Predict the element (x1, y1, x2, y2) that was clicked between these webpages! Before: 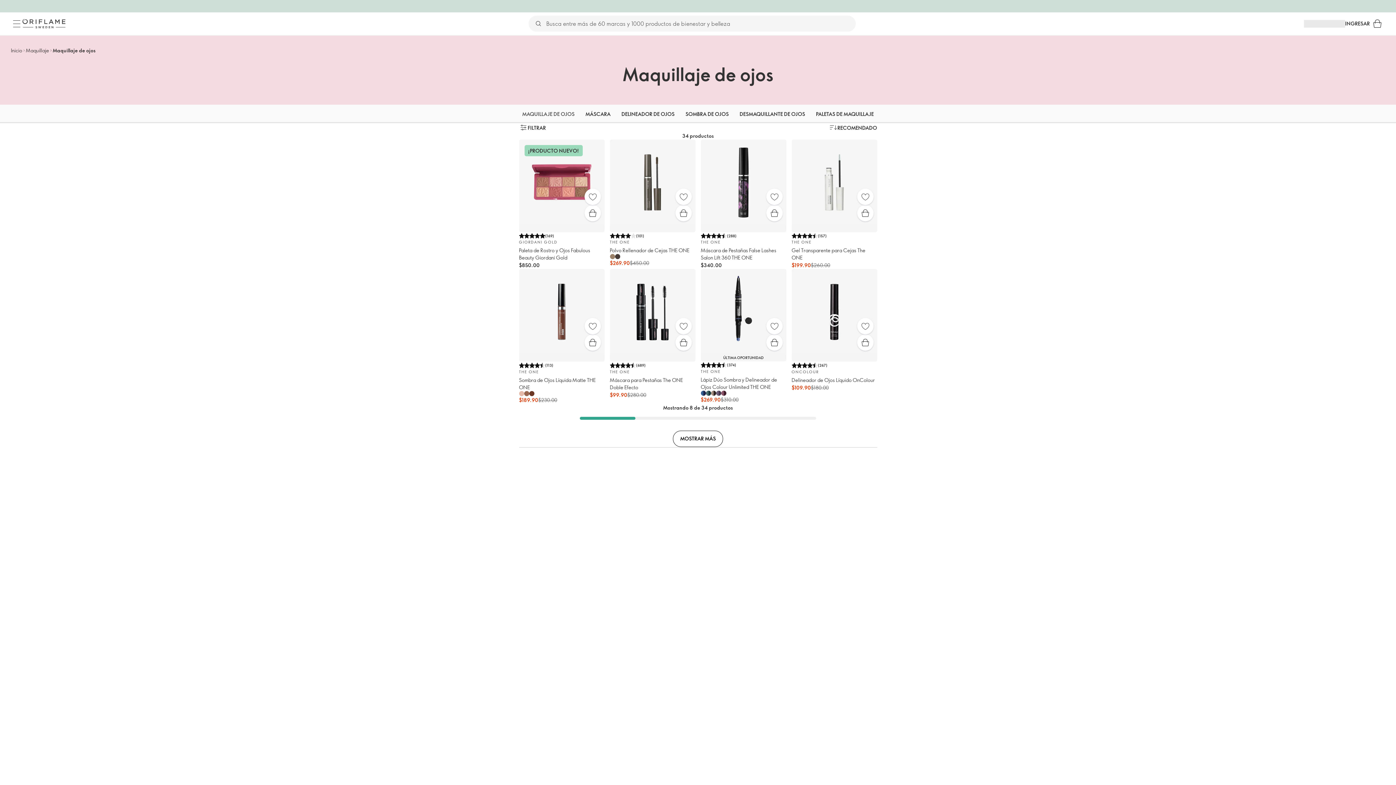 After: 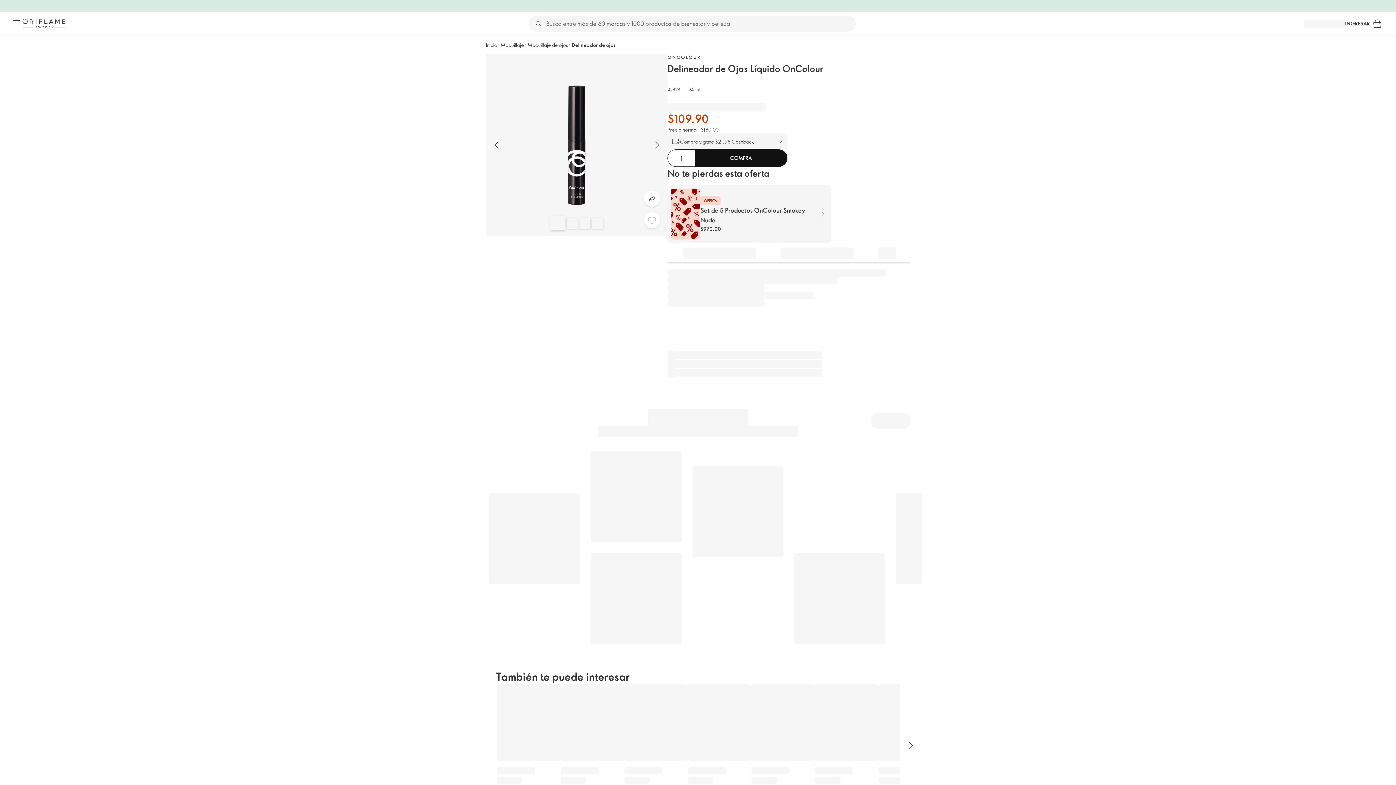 Action: bbox: (857, 318, 873, 334) label: Favoritos